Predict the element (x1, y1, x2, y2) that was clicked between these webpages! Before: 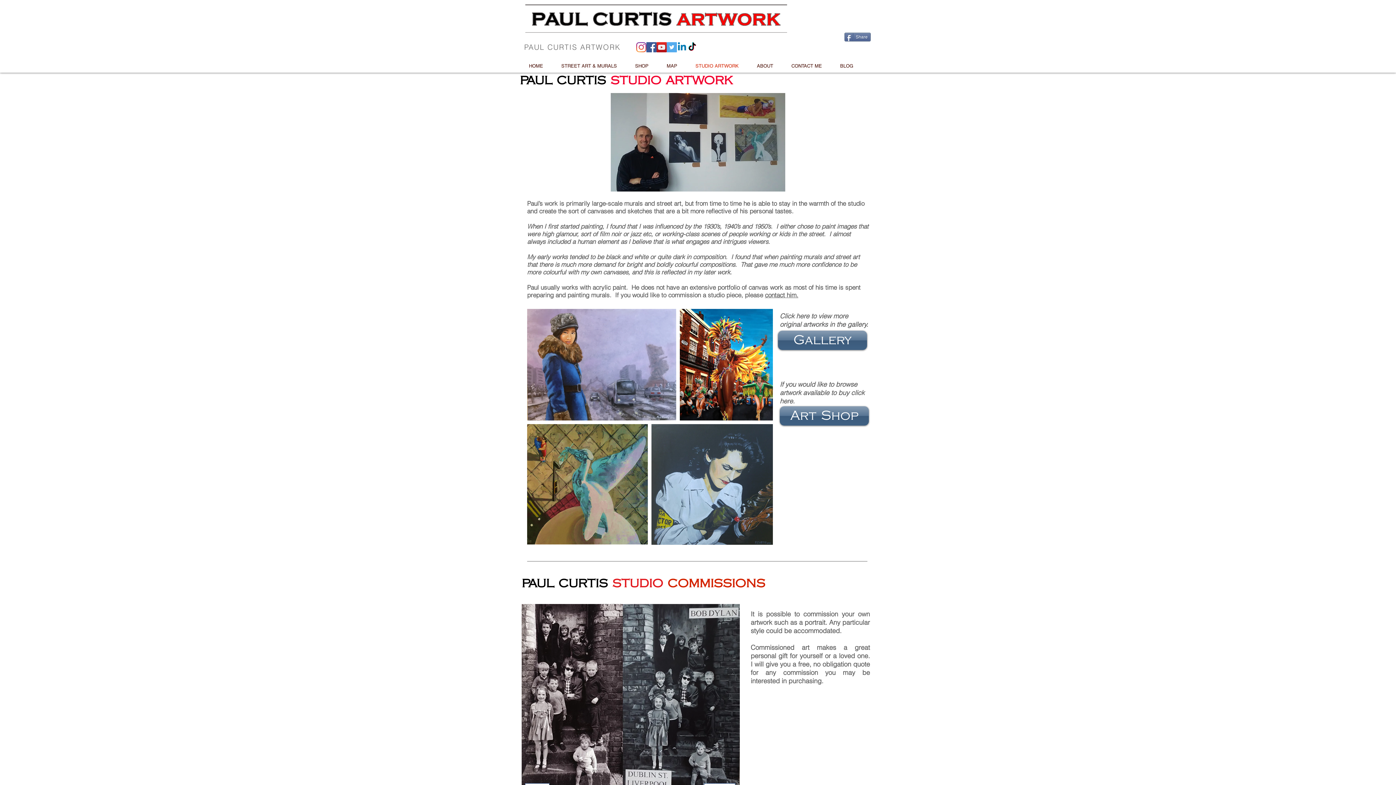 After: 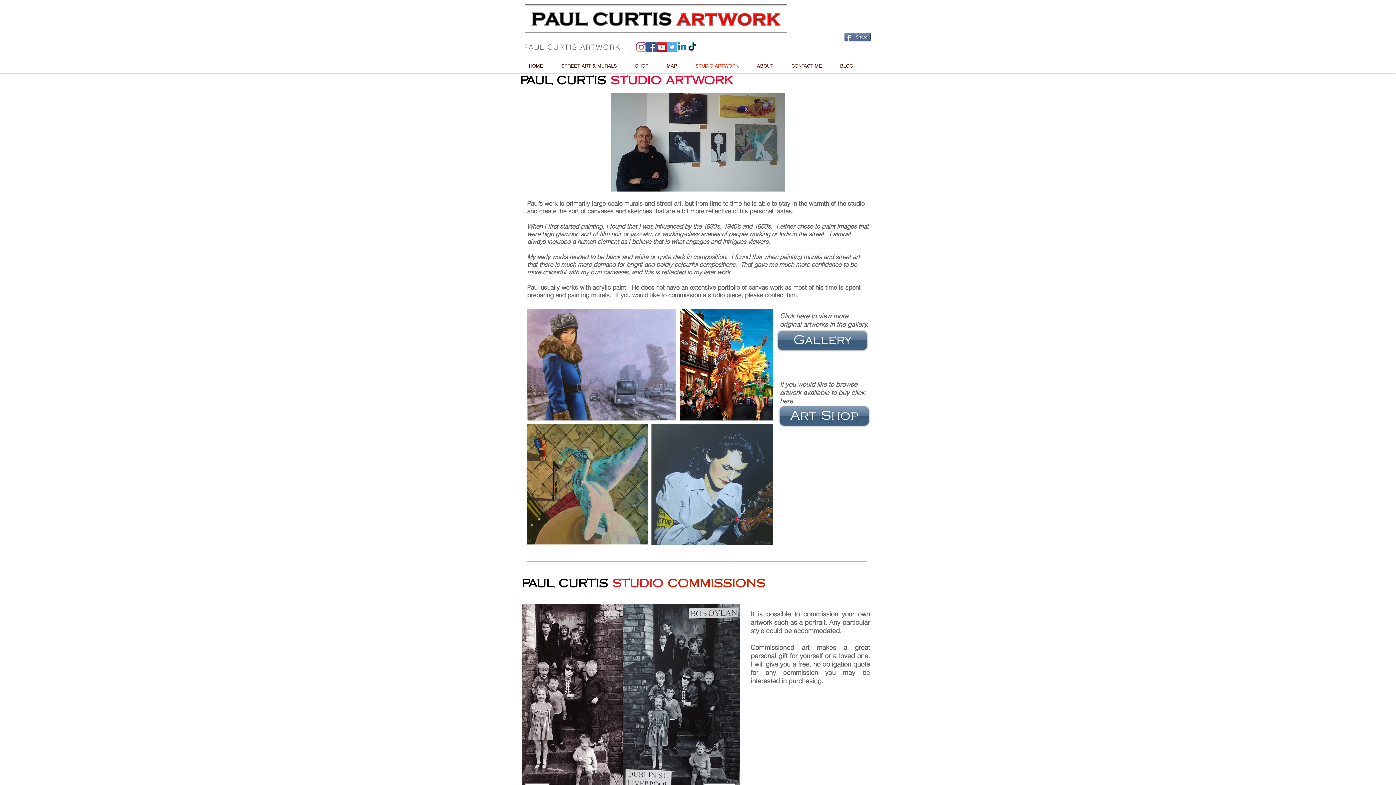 Action: label: Linkedin   bbox: (677, 42, 687, 52)